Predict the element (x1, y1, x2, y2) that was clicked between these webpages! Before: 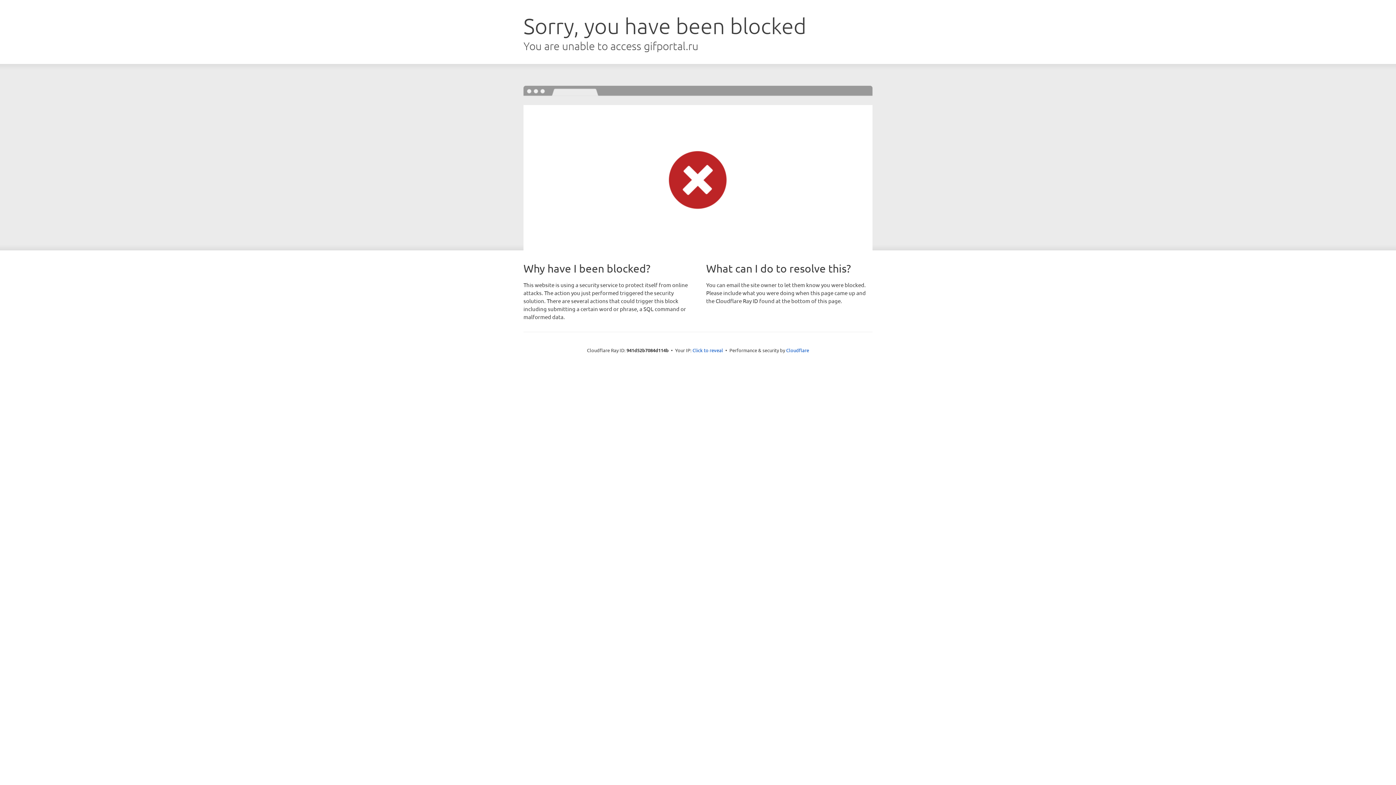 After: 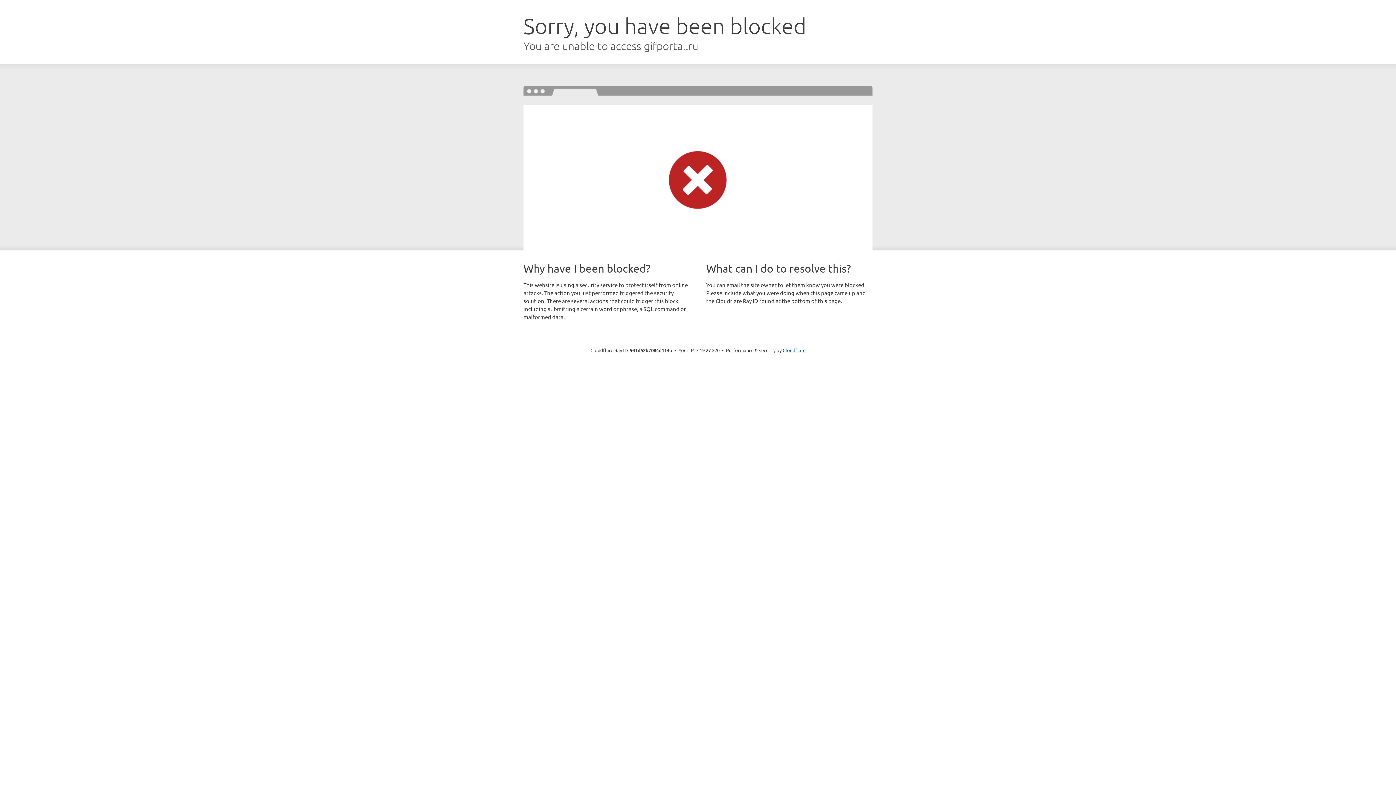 Action: bbox: (692, 346, 723, 353) label: Click to reveal